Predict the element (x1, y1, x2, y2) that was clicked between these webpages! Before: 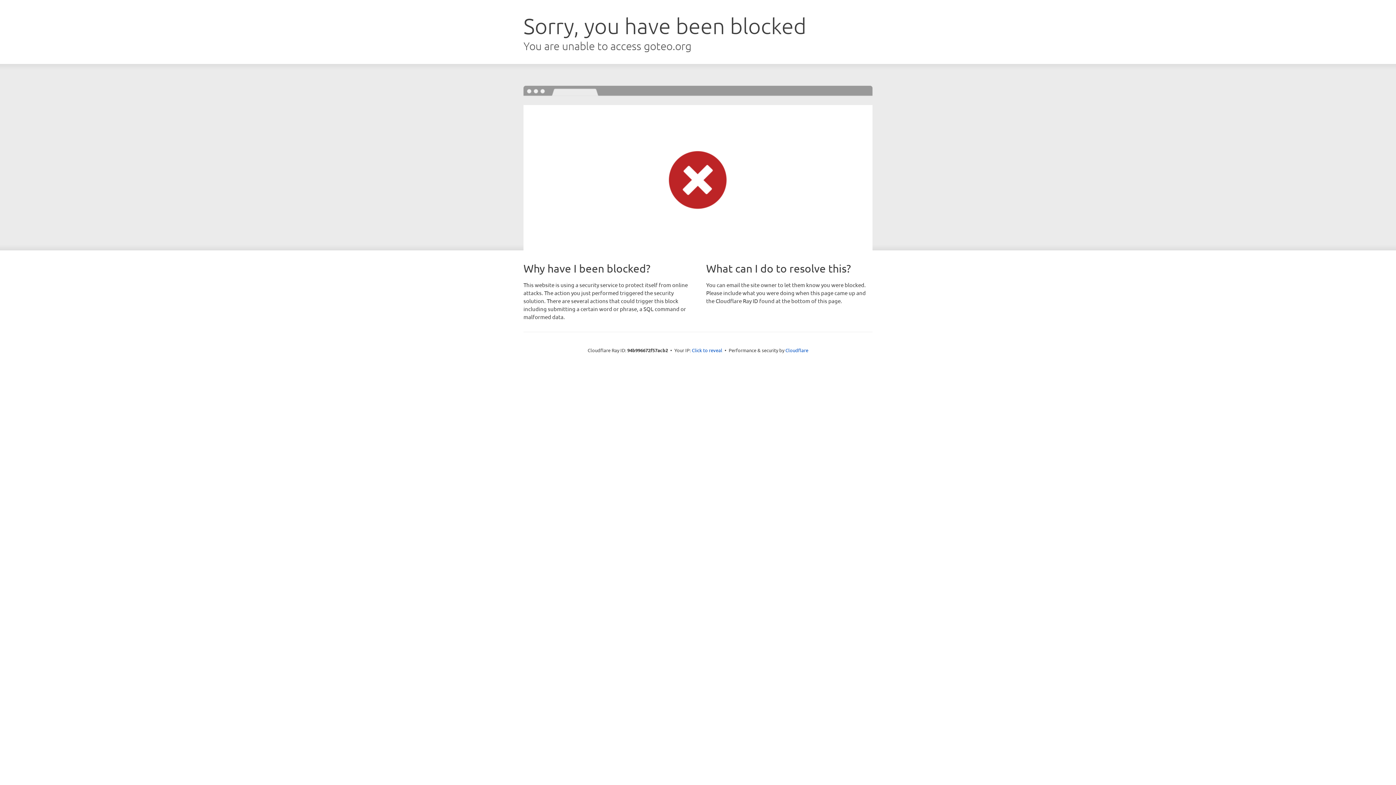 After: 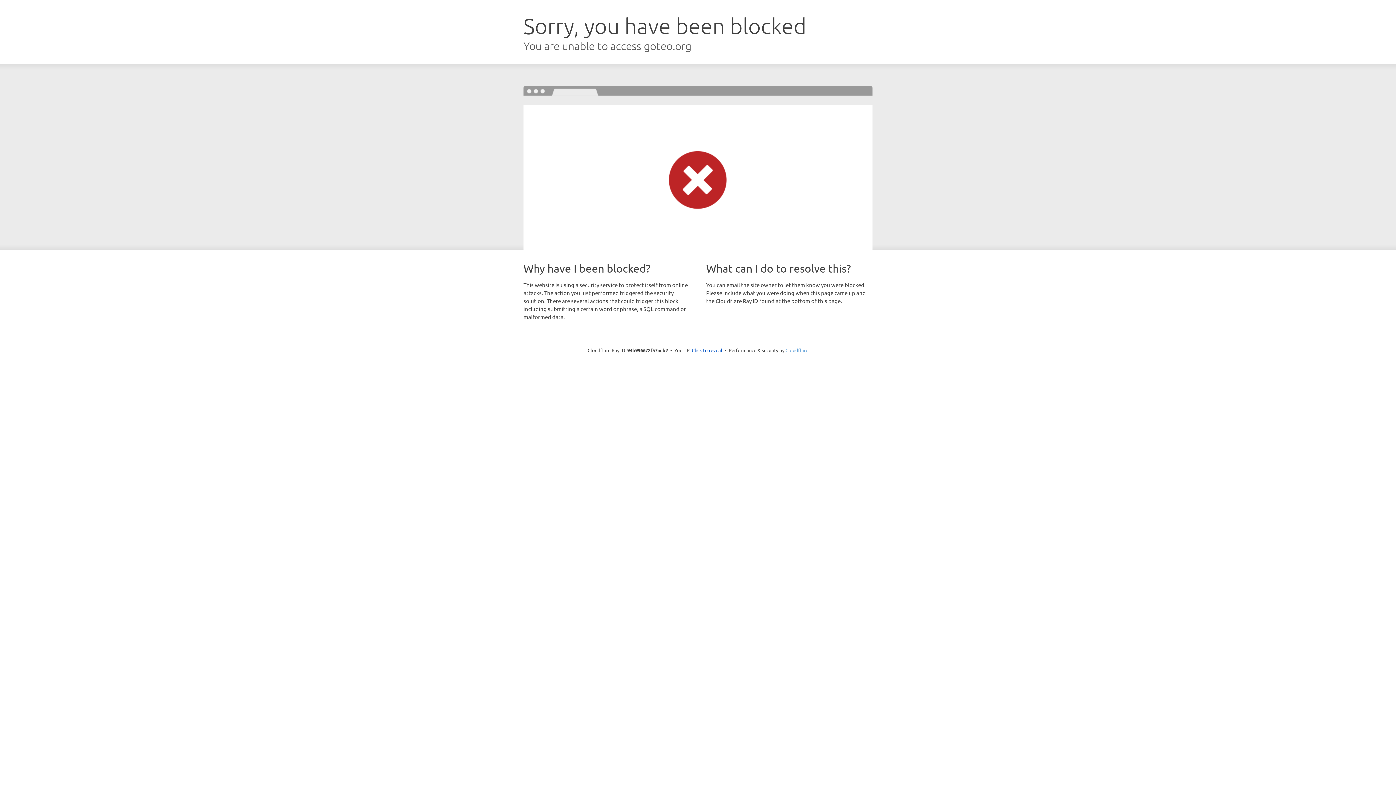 Action: bbox: (785, 347, 808, 353) label: Cloudflare